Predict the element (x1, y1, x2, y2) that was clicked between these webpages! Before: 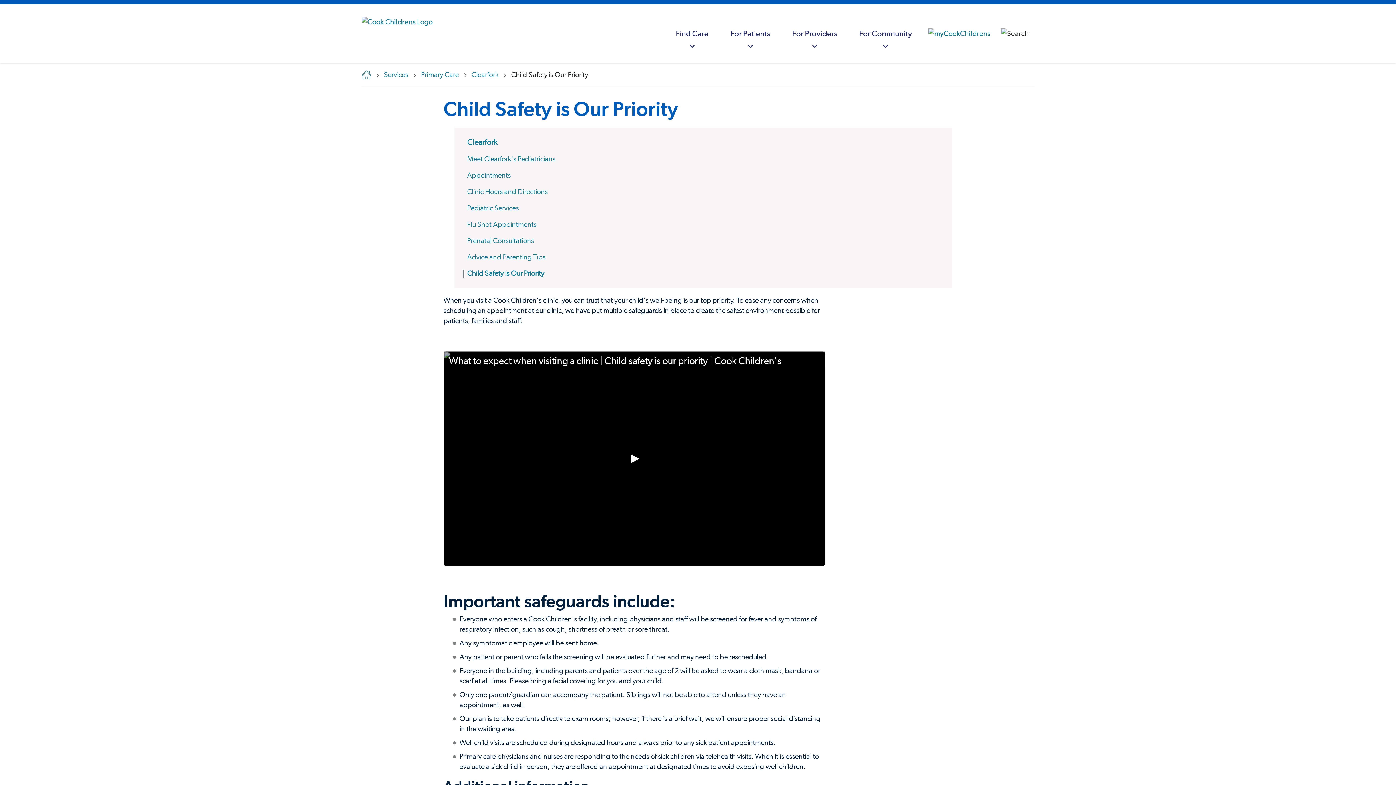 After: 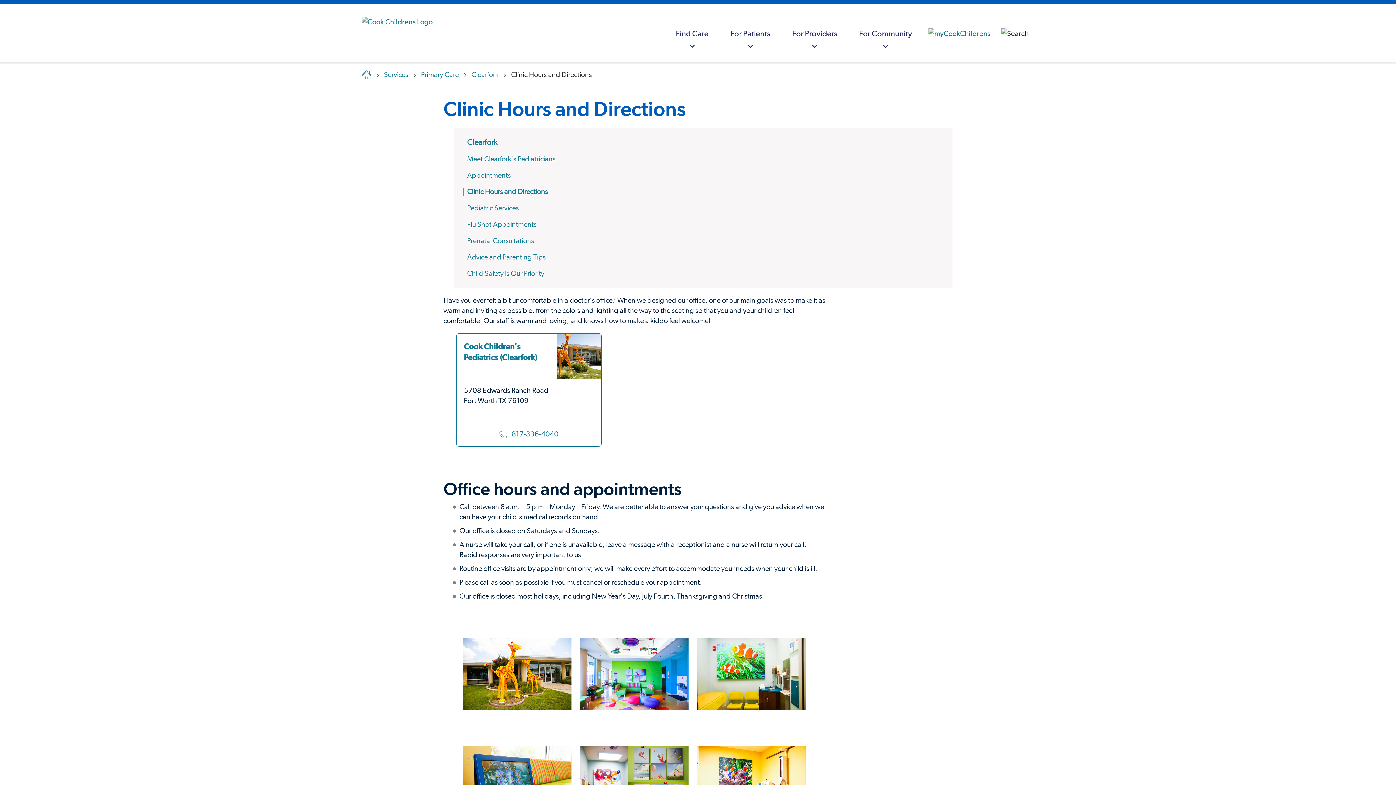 Action: bbox: (467, 188, 548, 195) label: Clinic Hours and Directions